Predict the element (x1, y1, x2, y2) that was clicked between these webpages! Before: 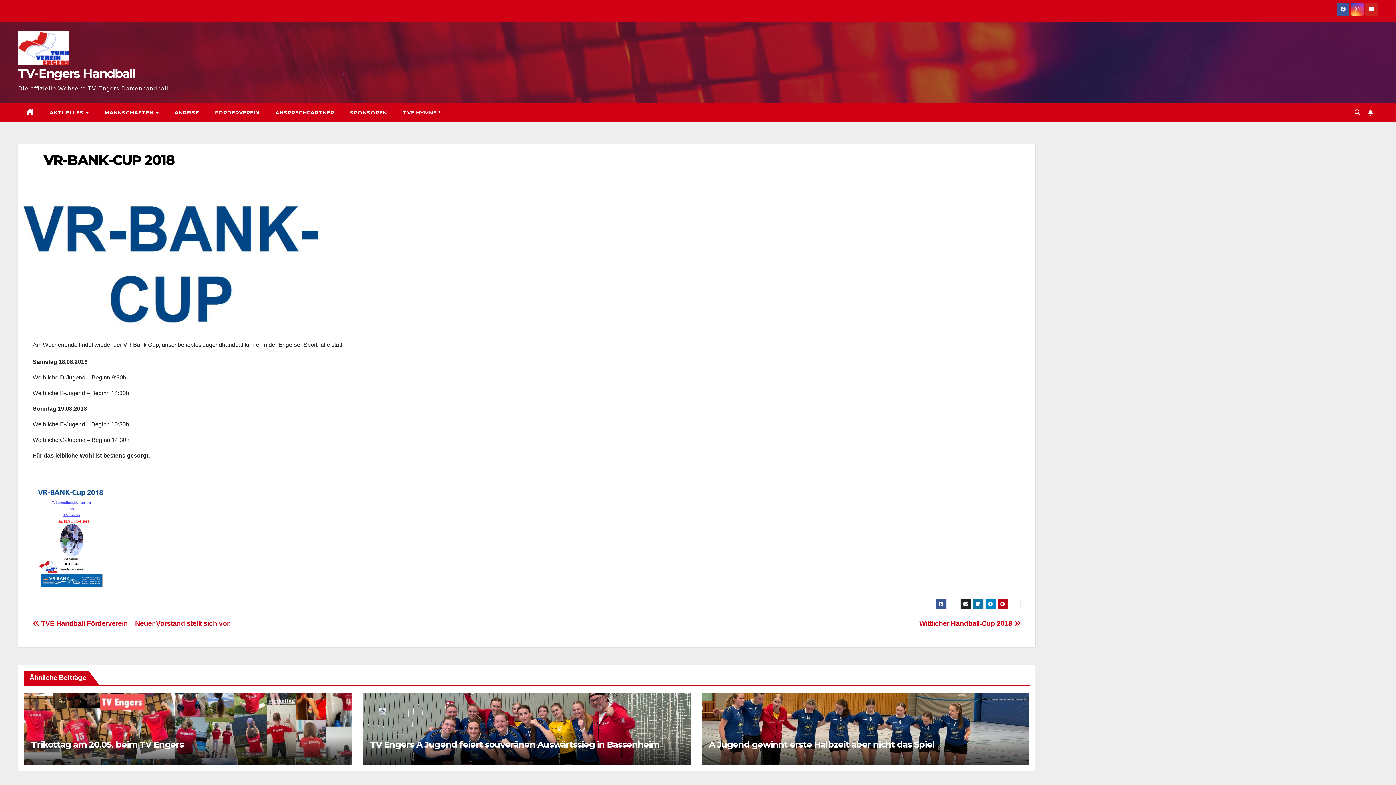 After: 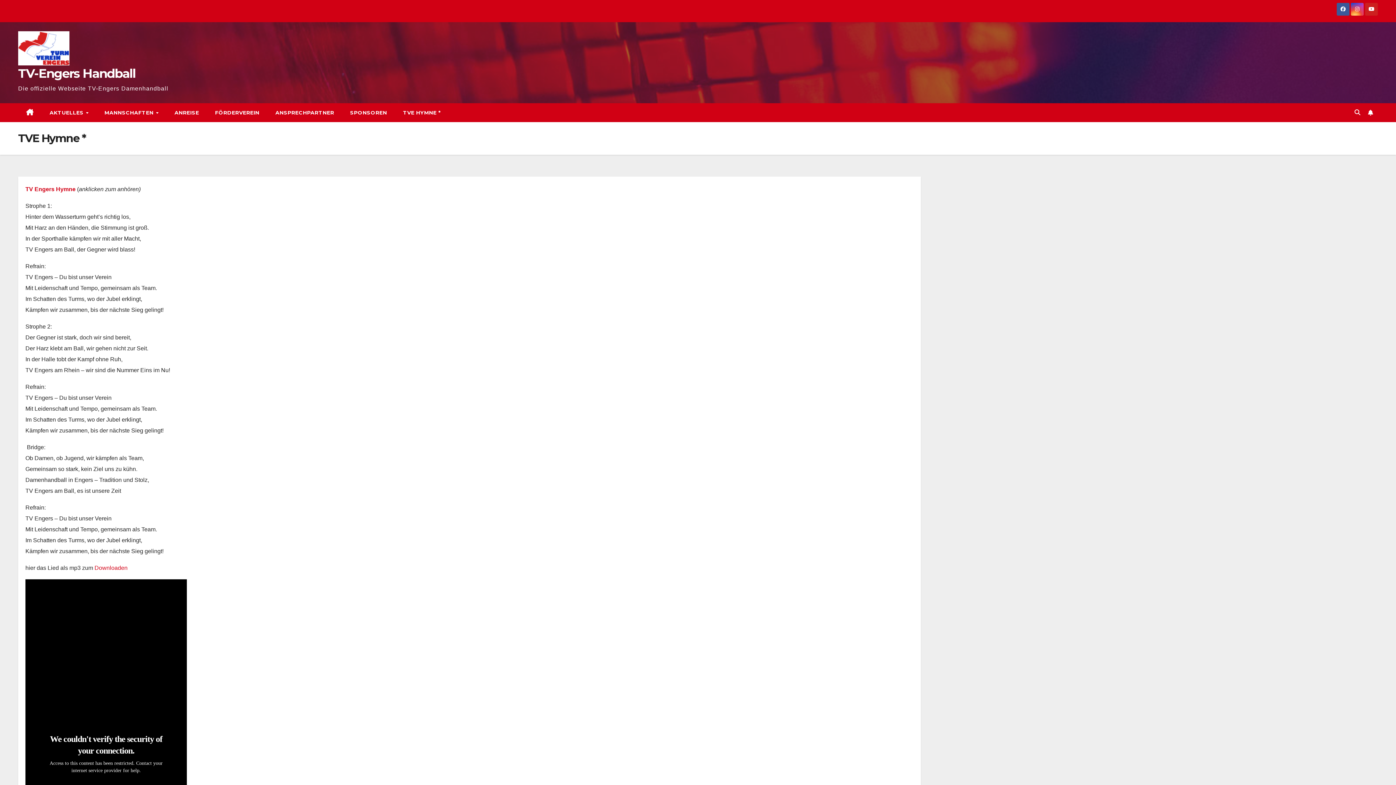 Action: label: TVE HYMNE * bbox: (395, 103, 448, 122)